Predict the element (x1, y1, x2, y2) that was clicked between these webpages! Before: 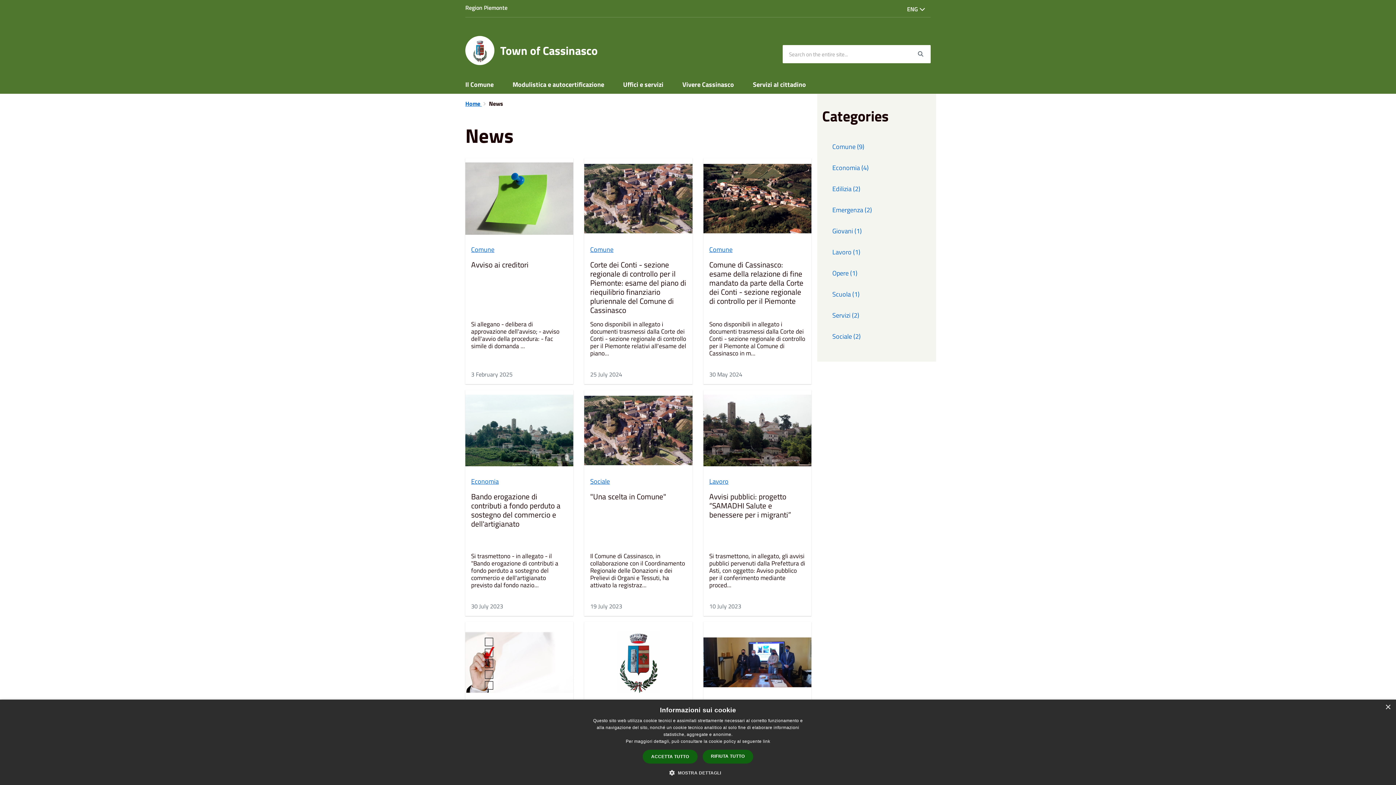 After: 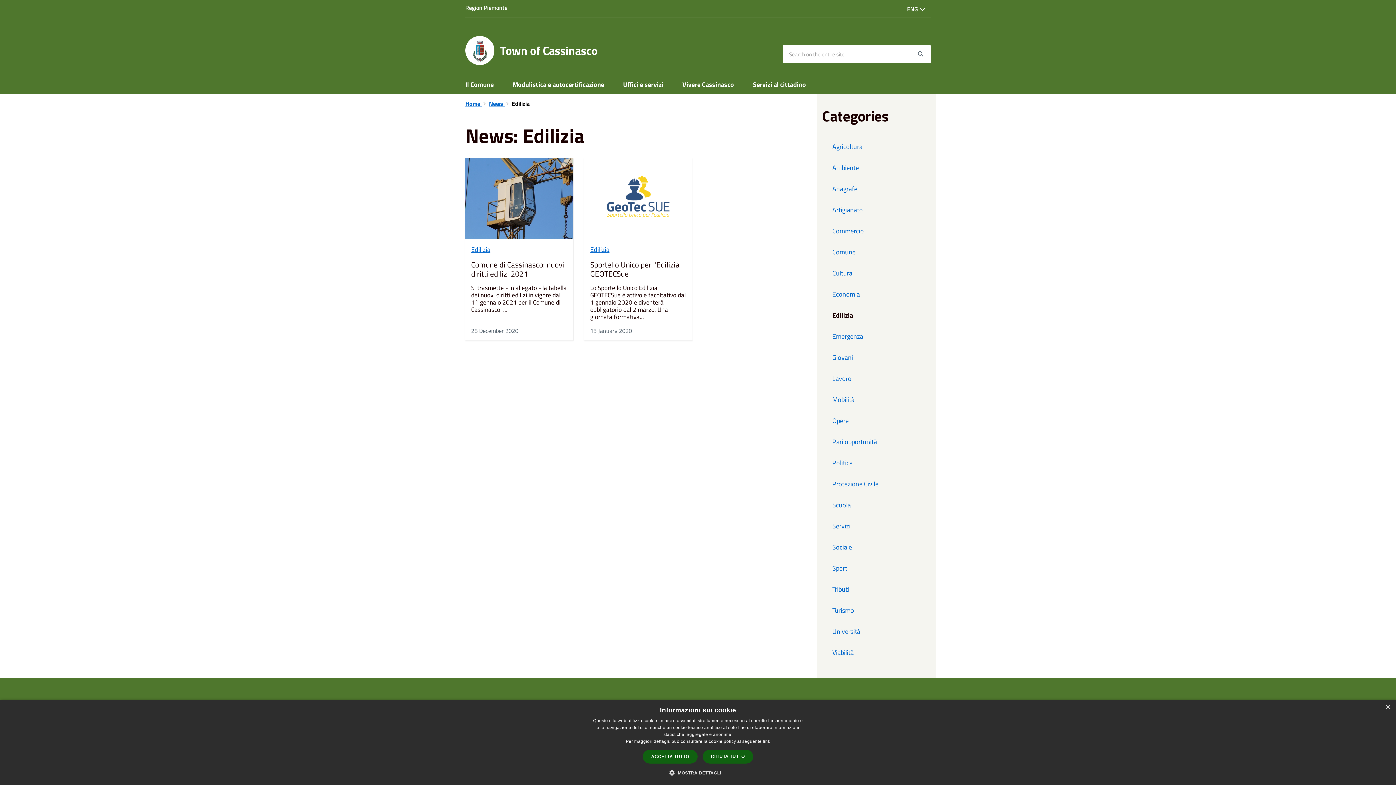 Action: label: Edilizia (2) bbox: (822, 178, 931, 199)